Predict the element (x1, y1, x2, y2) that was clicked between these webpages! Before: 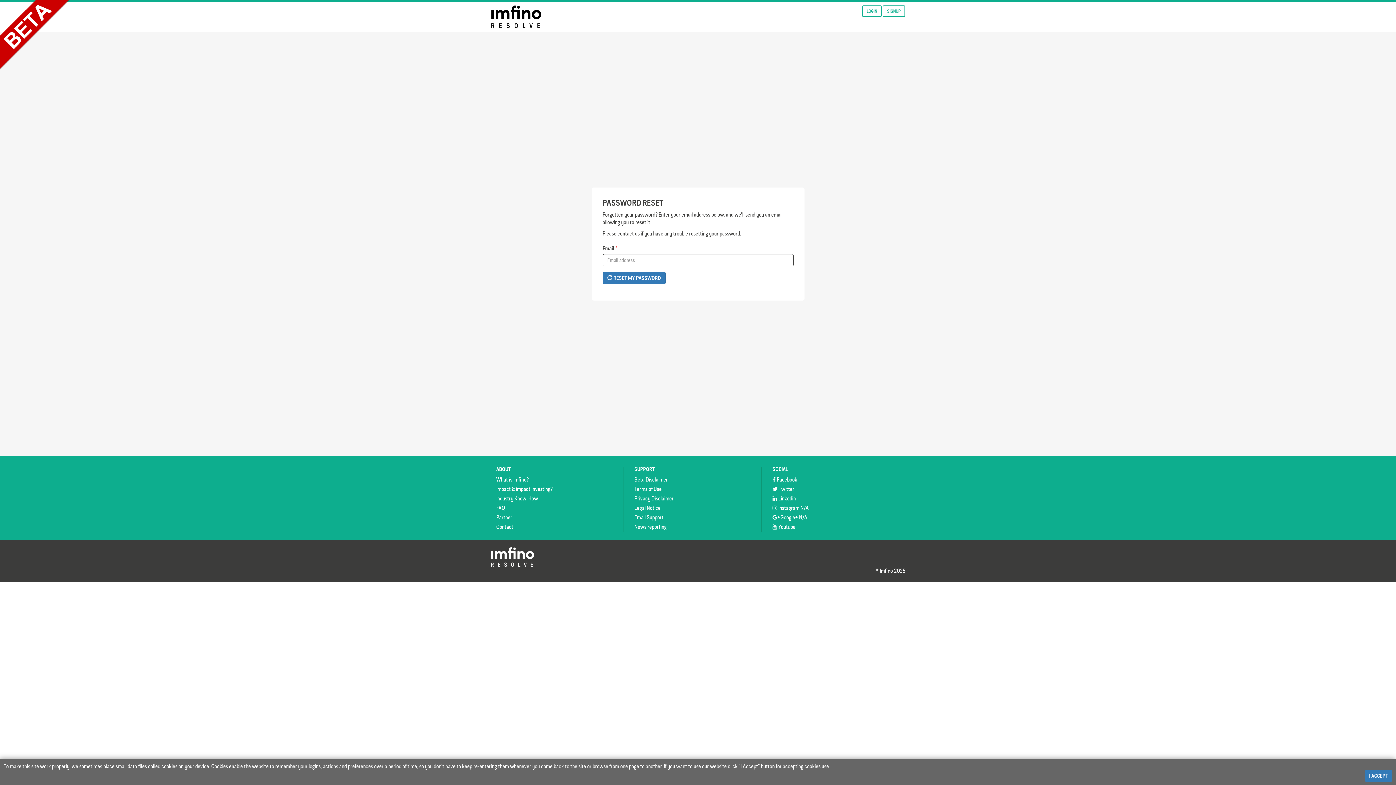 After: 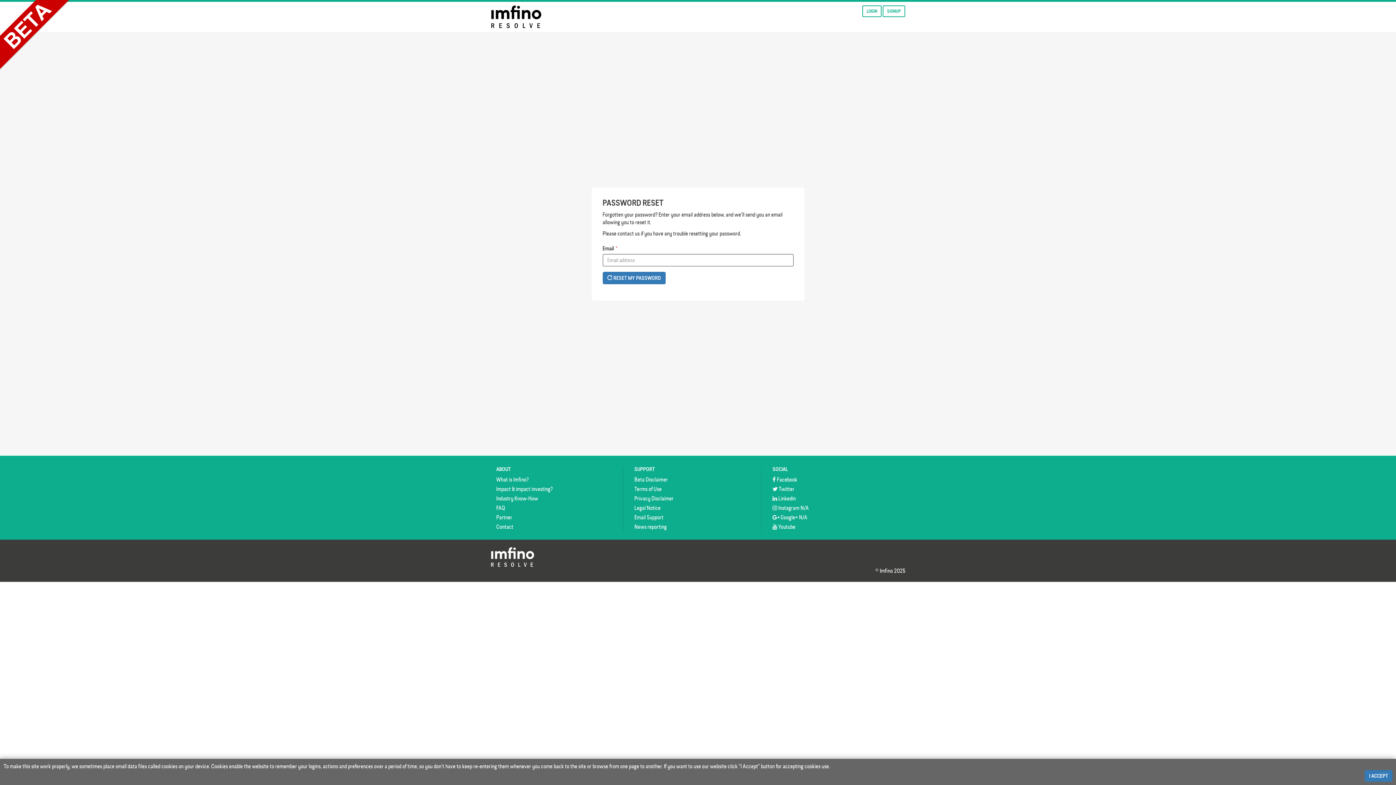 Action: label:  Instagram N/A bbox: (772, 504, 809, 512)